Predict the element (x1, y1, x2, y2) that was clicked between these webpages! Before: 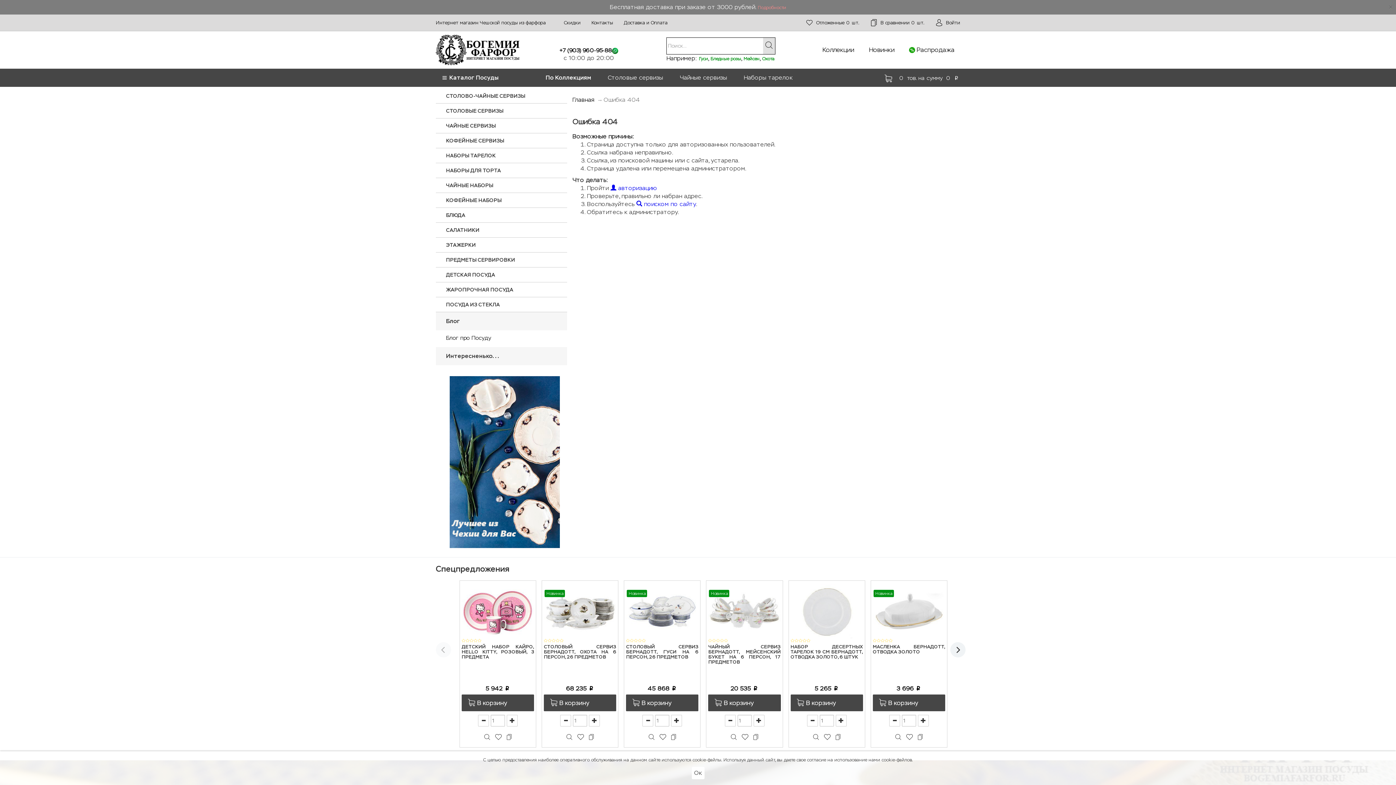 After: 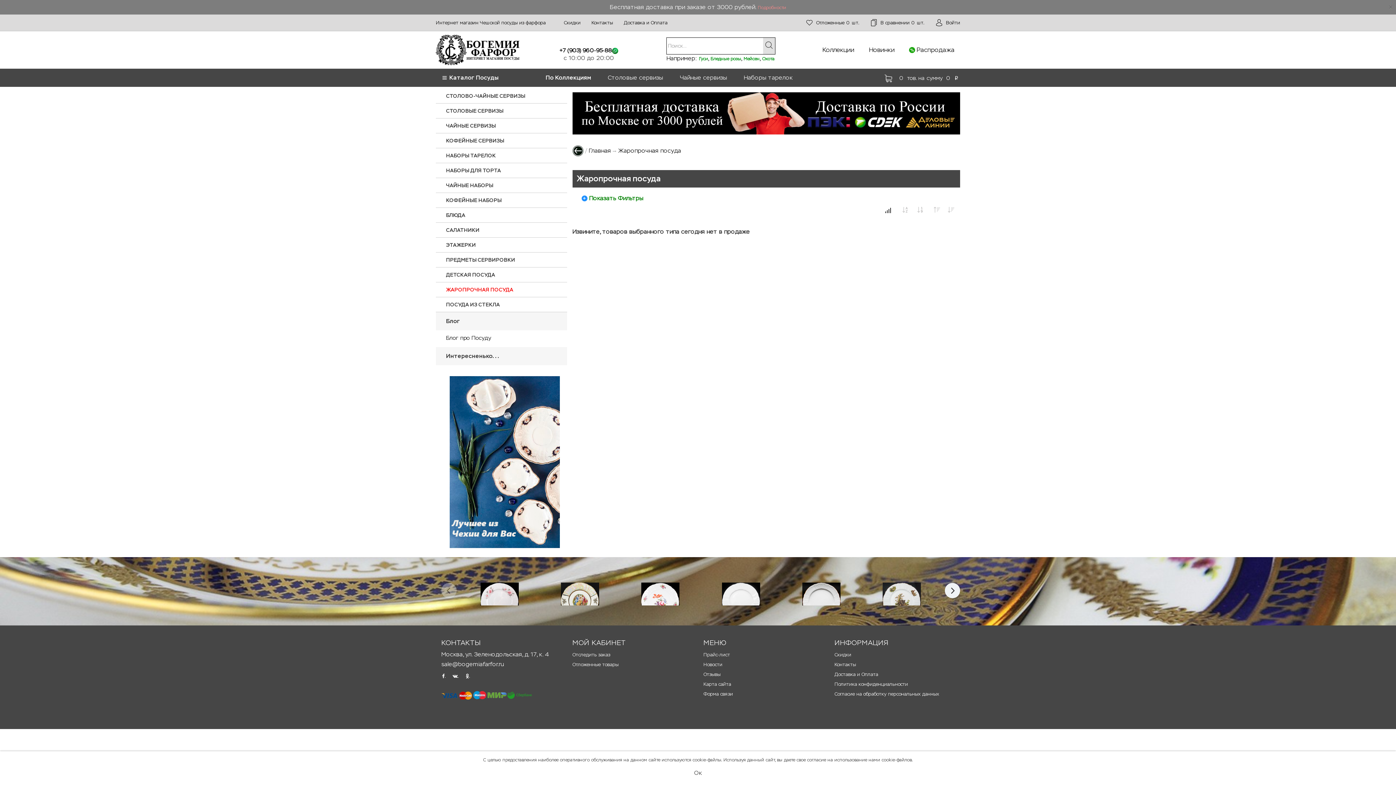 Action: bbox: (436, 282, 567, 297) label: ЖАРОПРОЧНАЯ ПОСУДА